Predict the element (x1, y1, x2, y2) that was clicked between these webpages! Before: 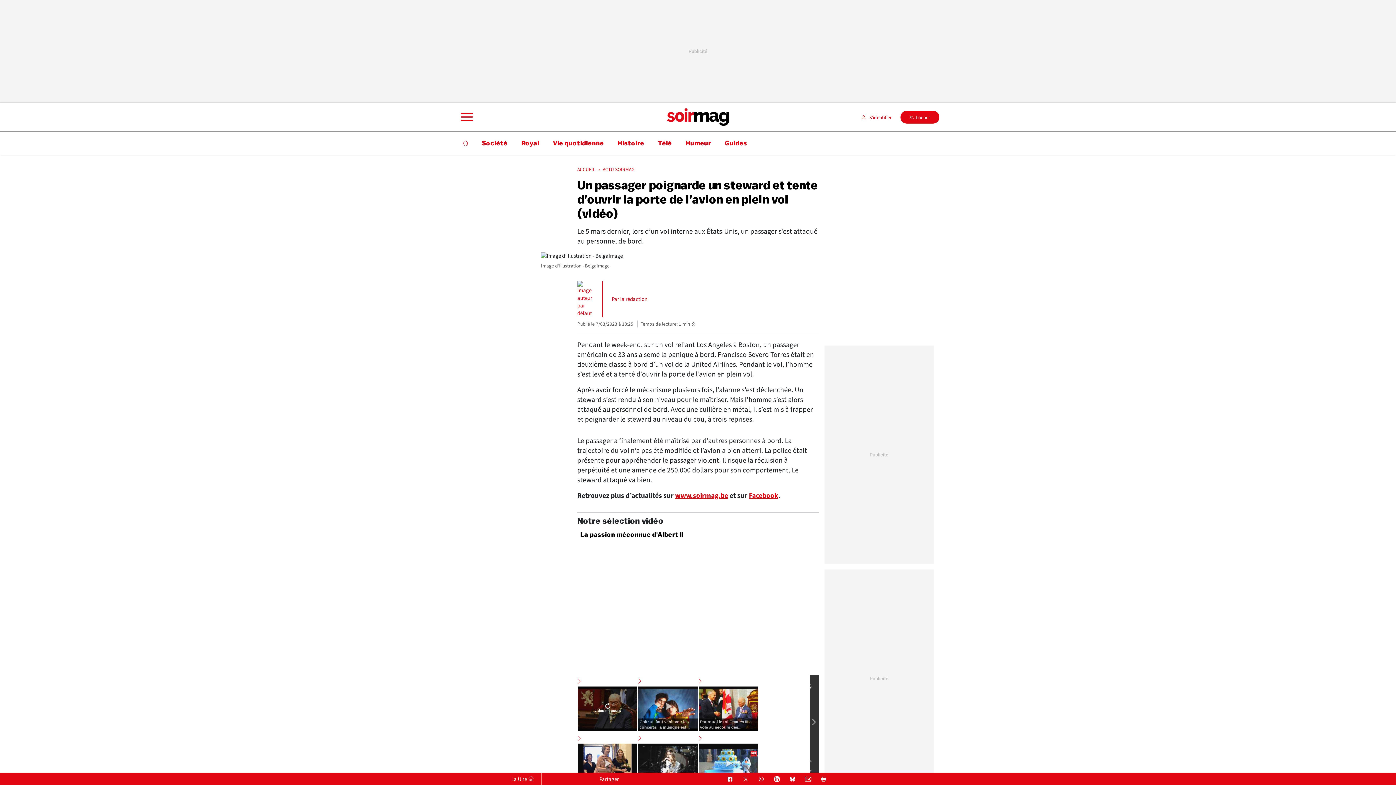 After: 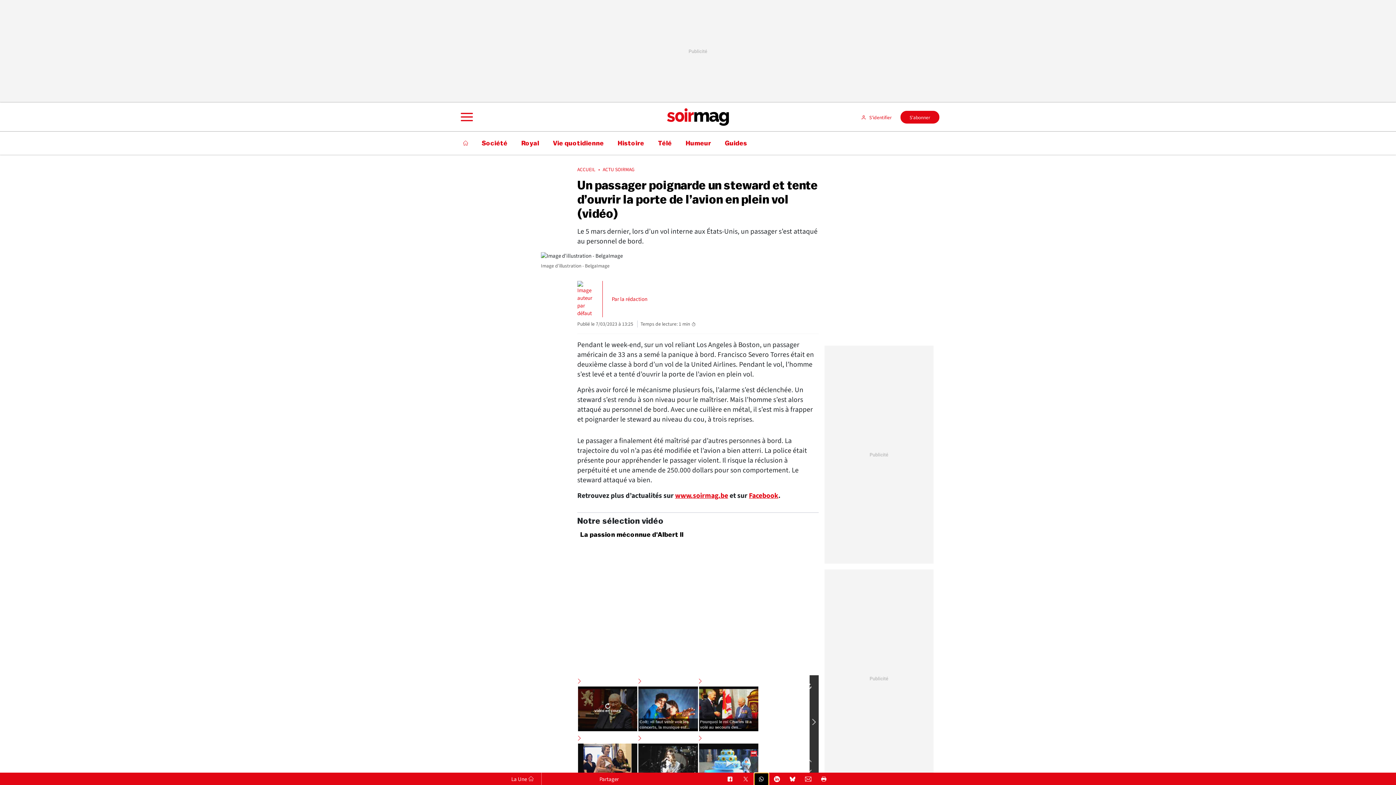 Action: bbox: (754, 773, 768, 785) label: Partage Whatsapp